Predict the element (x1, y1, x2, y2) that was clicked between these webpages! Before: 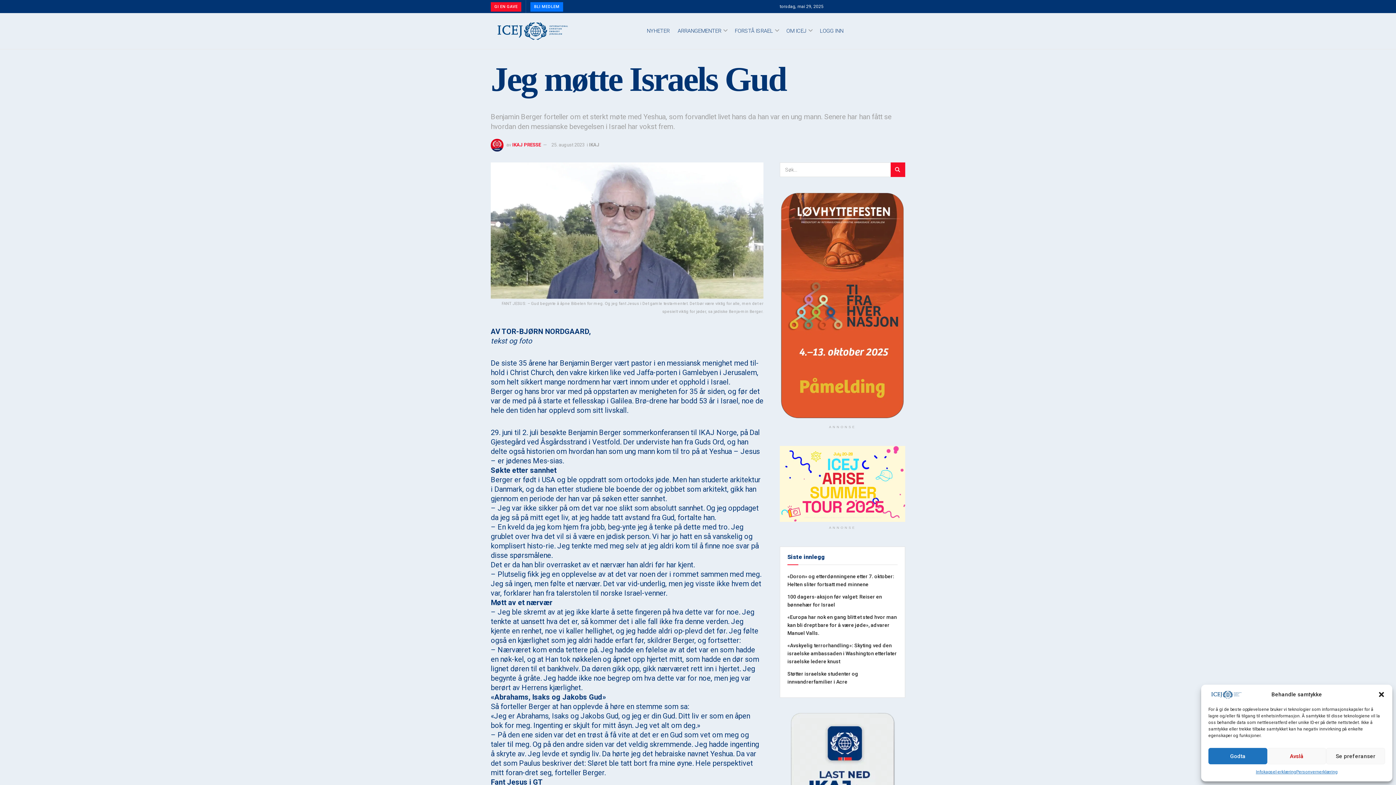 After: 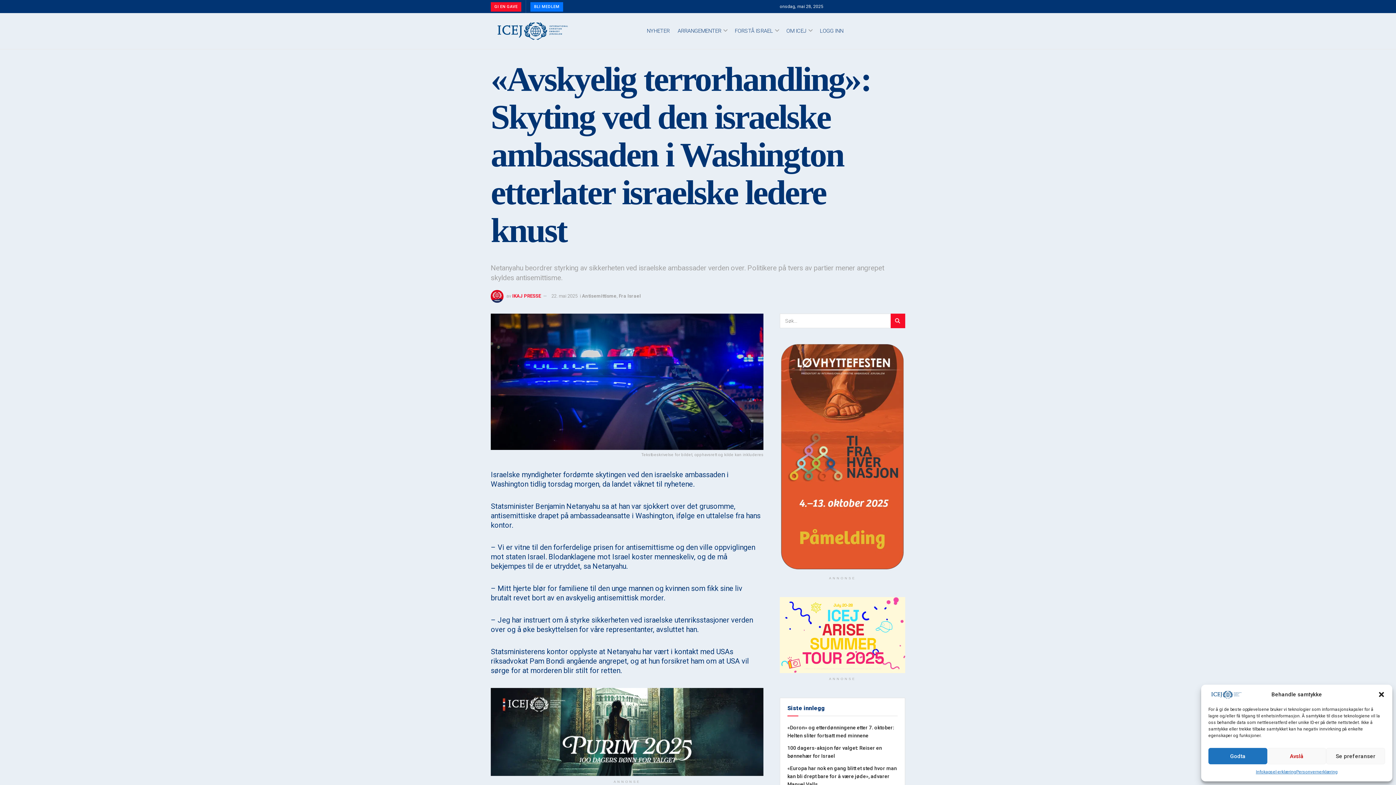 Action: label: «Avskyelig terrorhandling»: Skyting ved den israelske ambassaden i Washington etterlater israelske ledere knust bbox: (787, 642, 897, 664)